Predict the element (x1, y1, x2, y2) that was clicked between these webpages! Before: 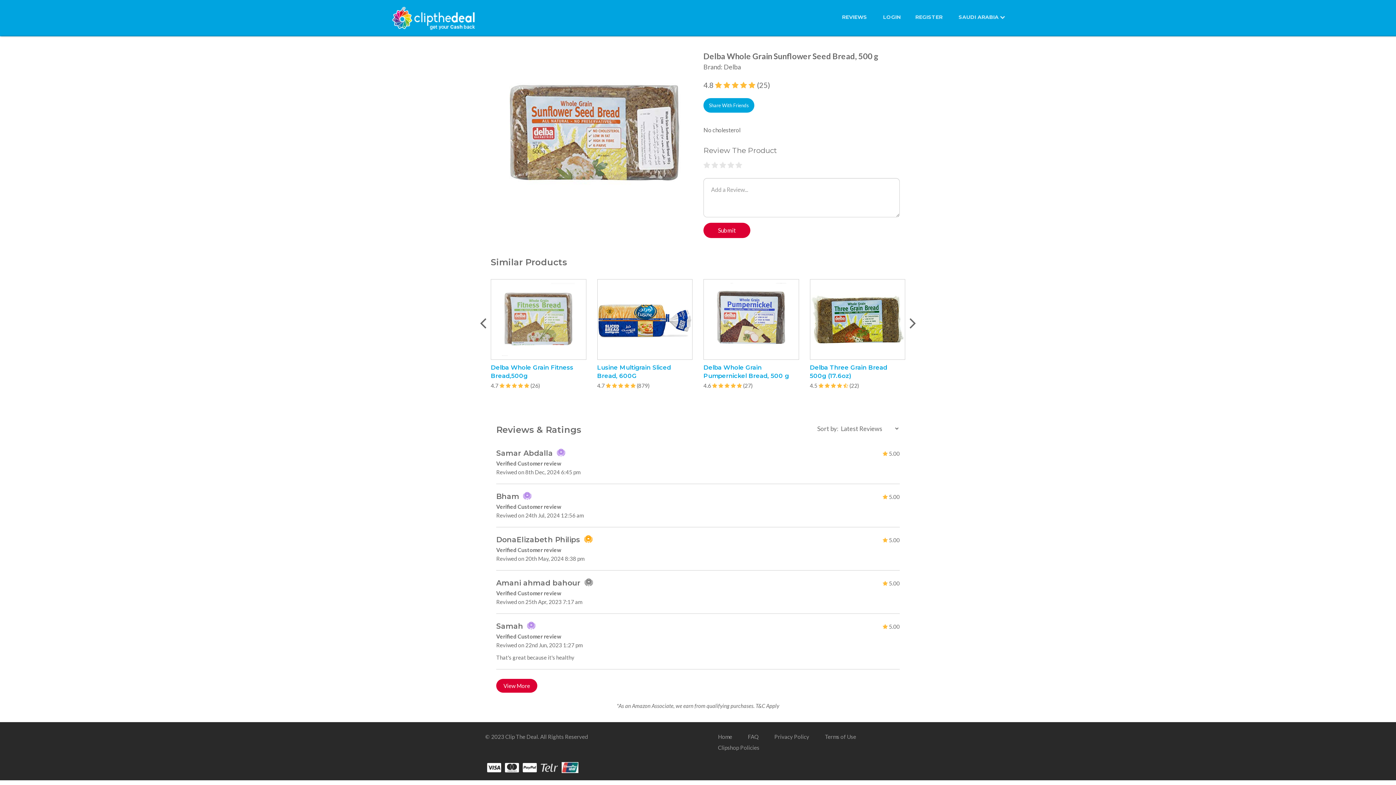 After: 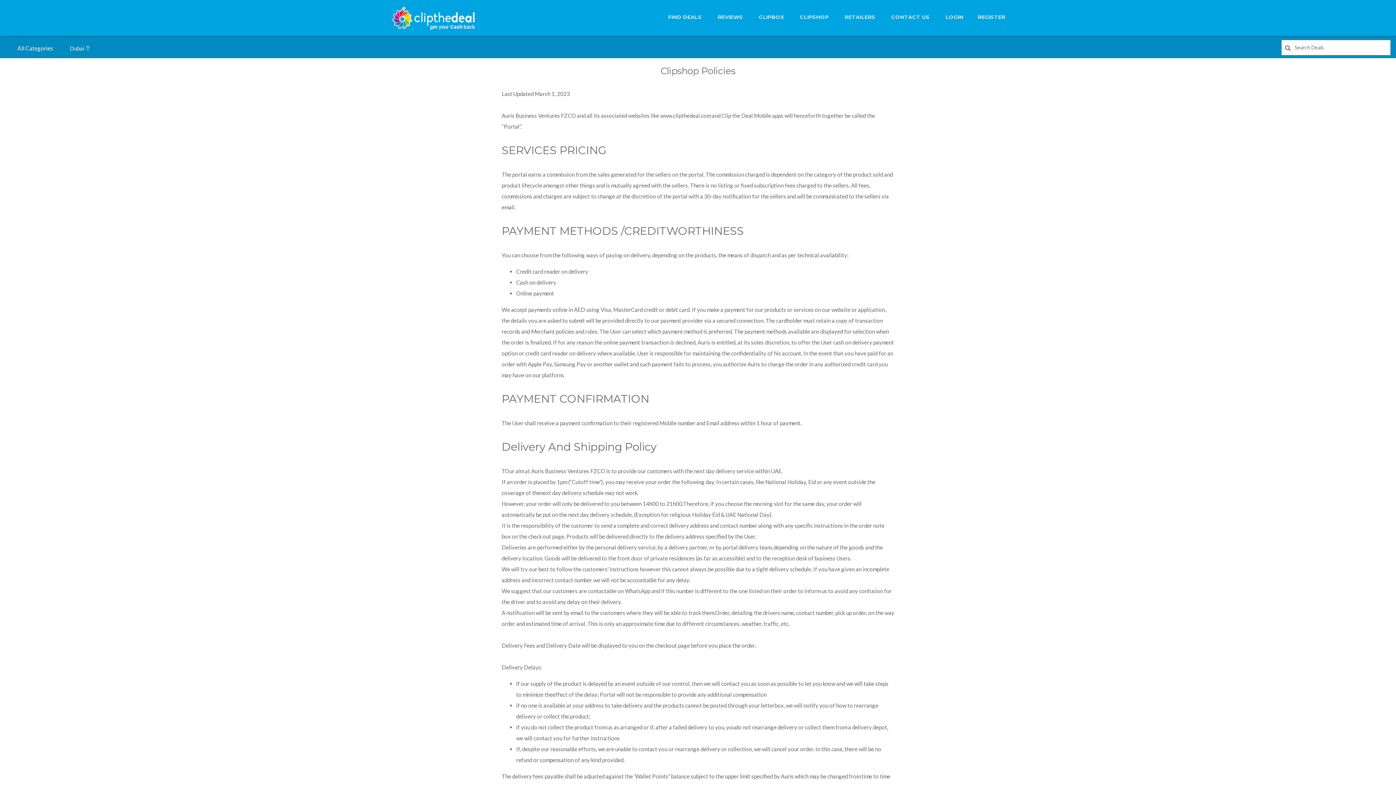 Action: bbox: (718, 742, 759, 753) label: Clipshop Policies